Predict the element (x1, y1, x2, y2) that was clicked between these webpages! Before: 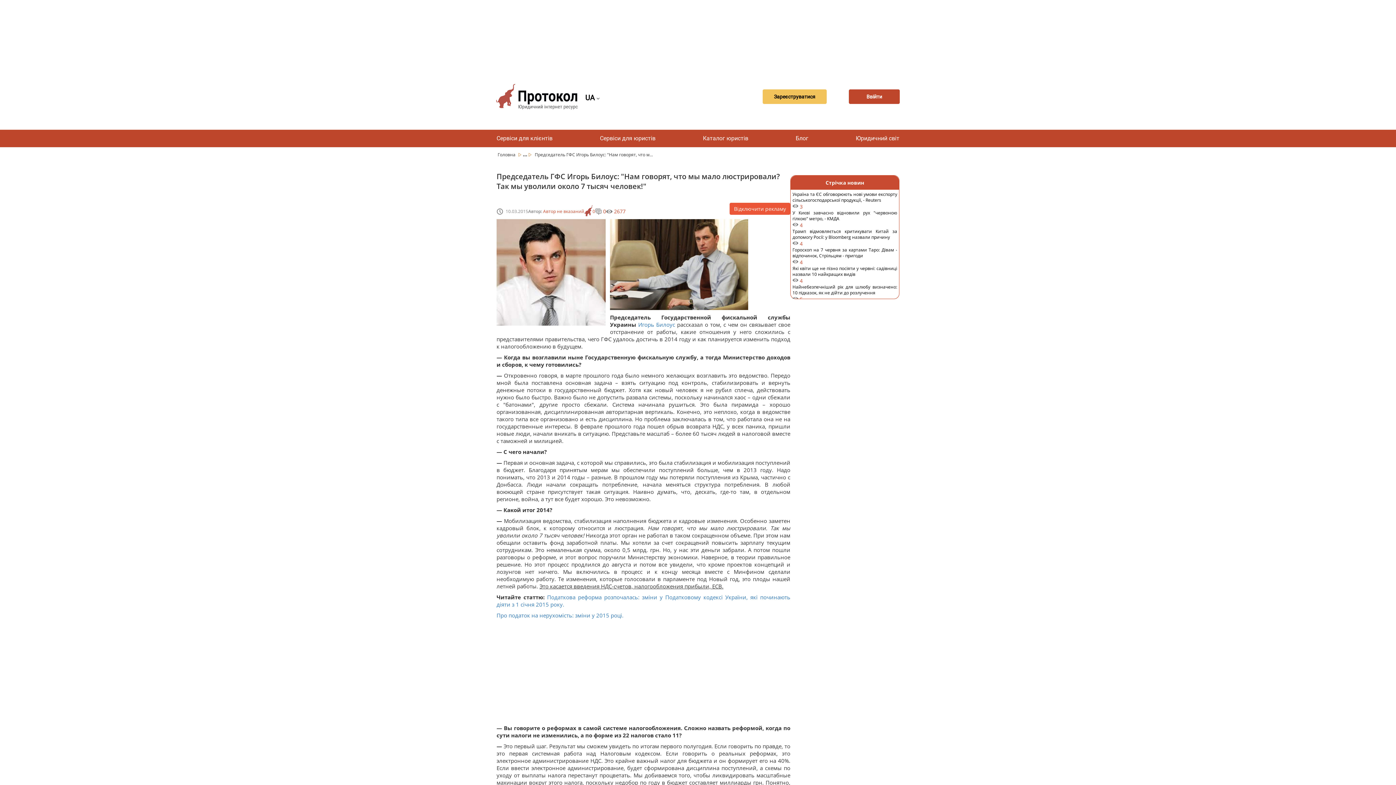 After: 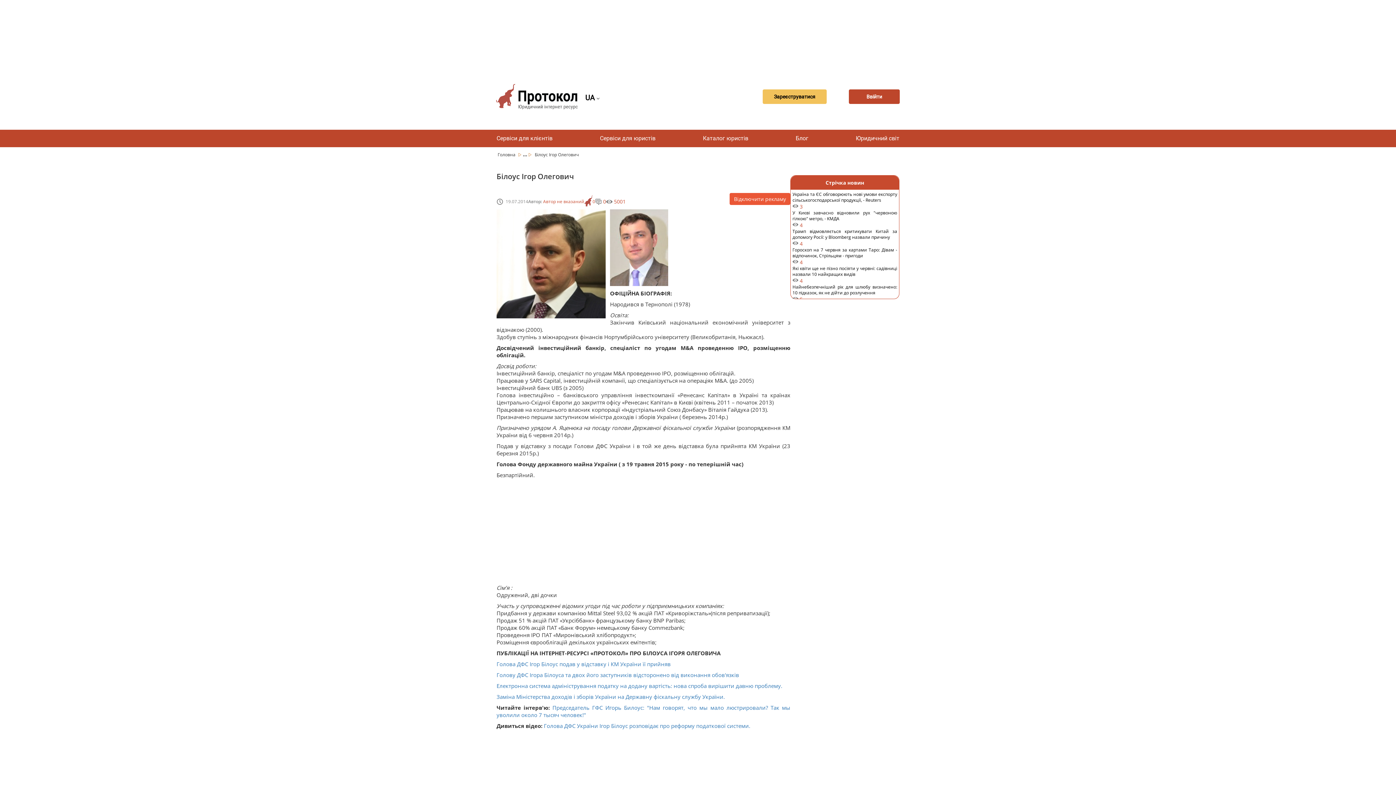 Action: bbox: (638, 321, 677, 328) label: Игорь Билоус 